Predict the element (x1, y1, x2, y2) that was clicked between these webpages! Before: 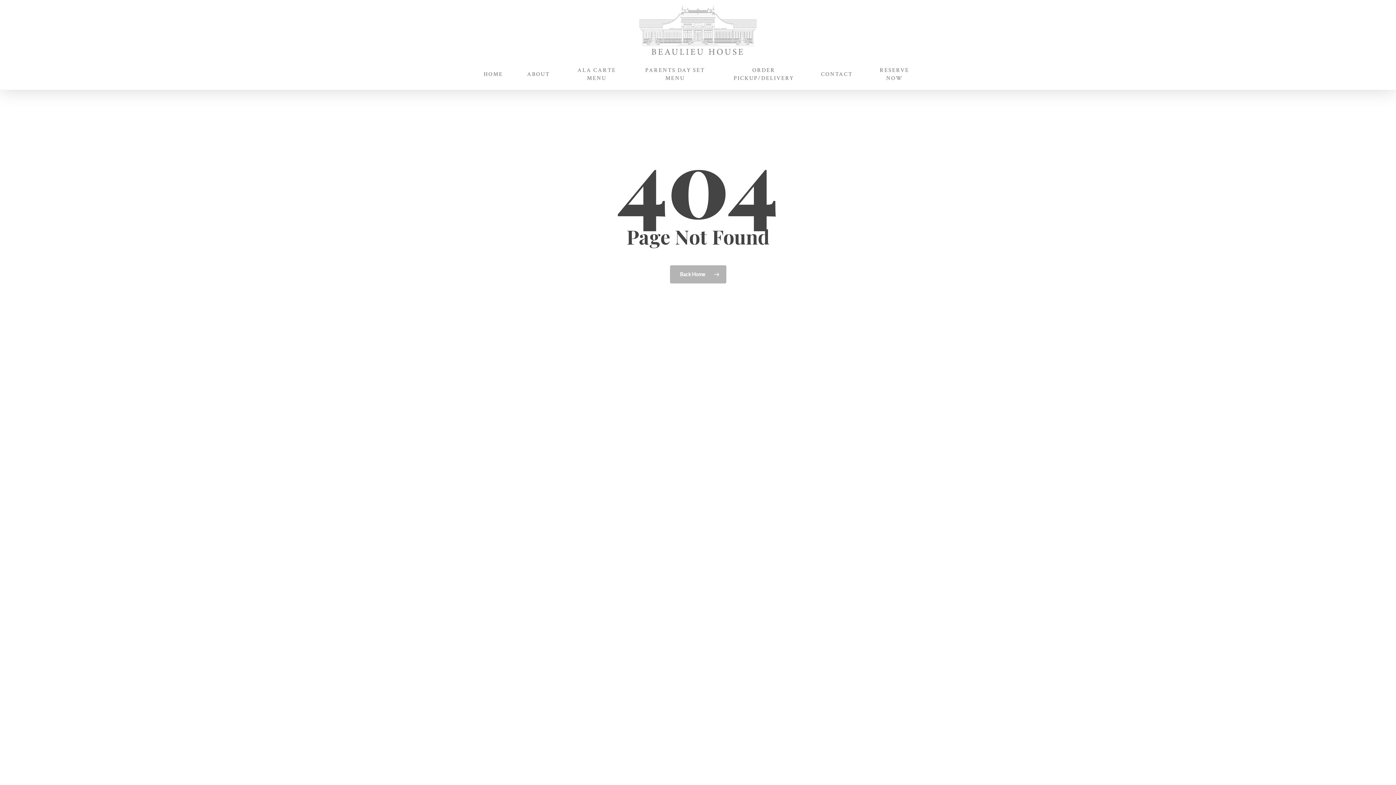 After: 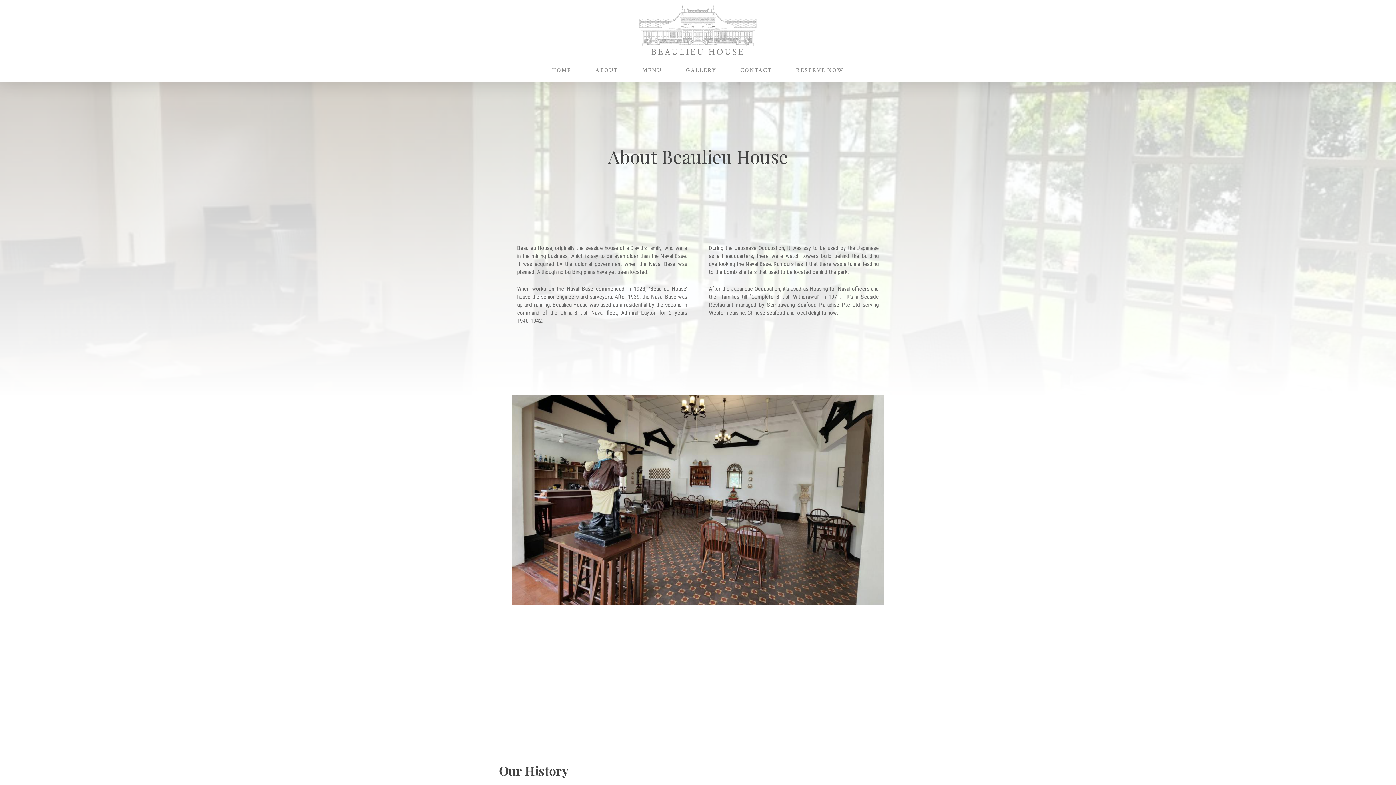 Action: bbox: (527, 70, 550, 78) label: ABOUT